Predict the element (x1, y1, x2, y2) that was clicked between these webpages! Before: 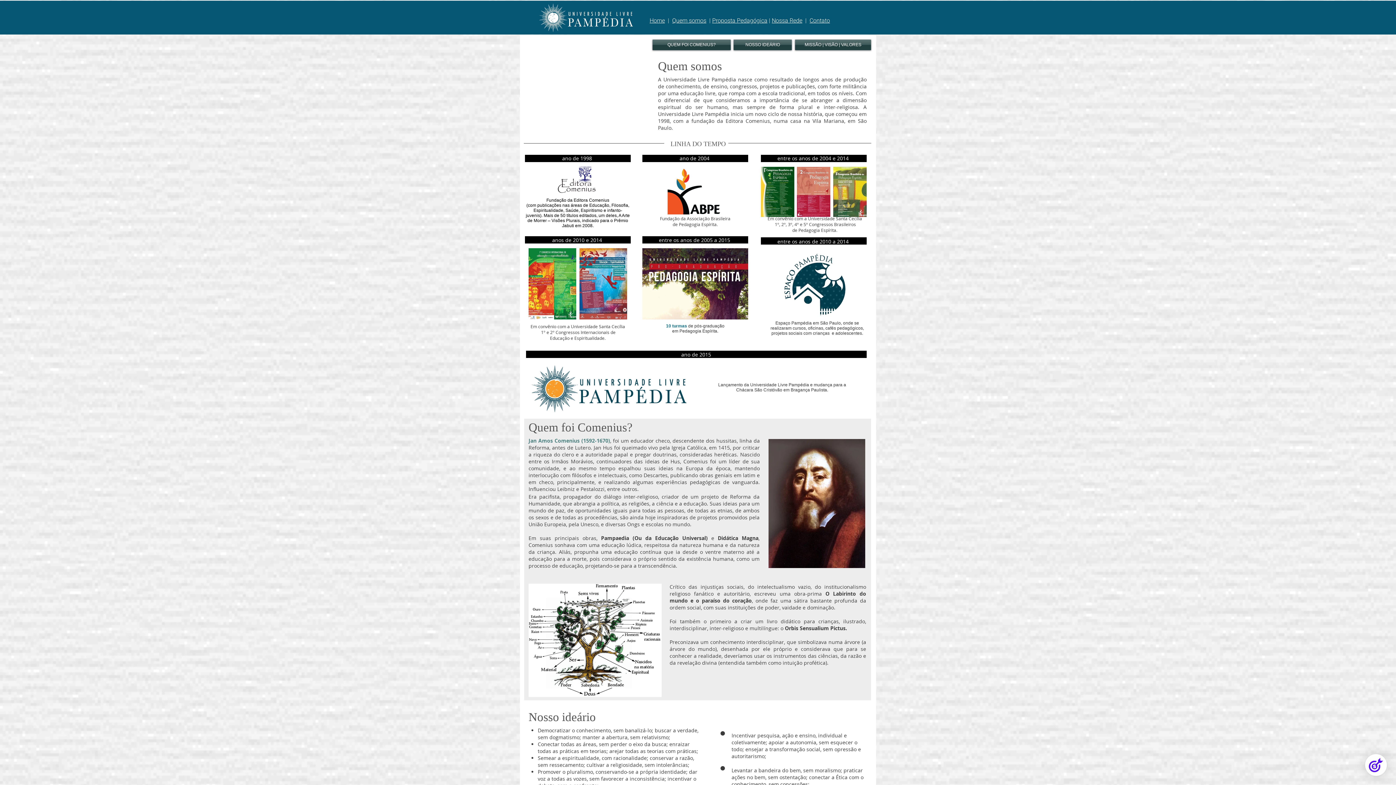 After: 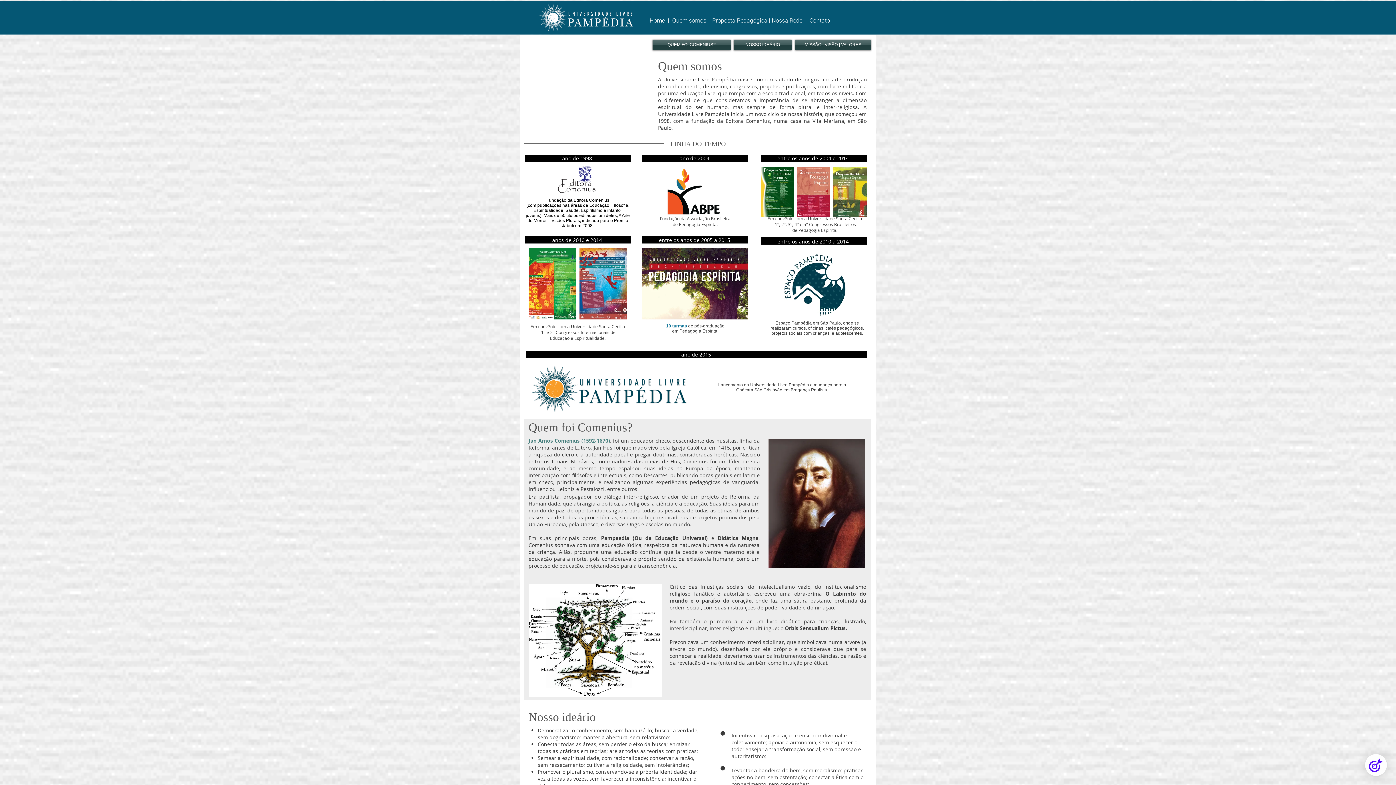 Action: label: NOSSO IDEÁRIO bbox: (733, 39, 792, 50)